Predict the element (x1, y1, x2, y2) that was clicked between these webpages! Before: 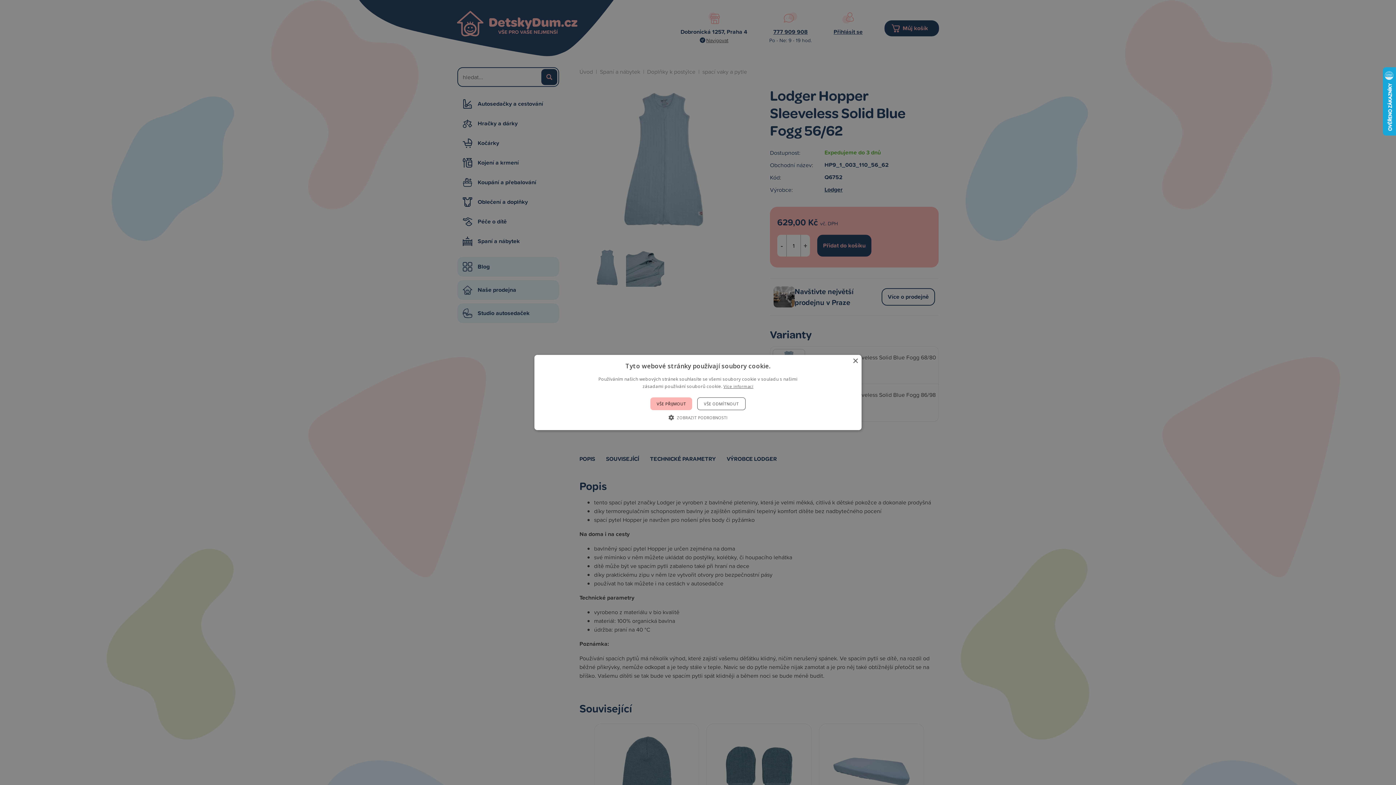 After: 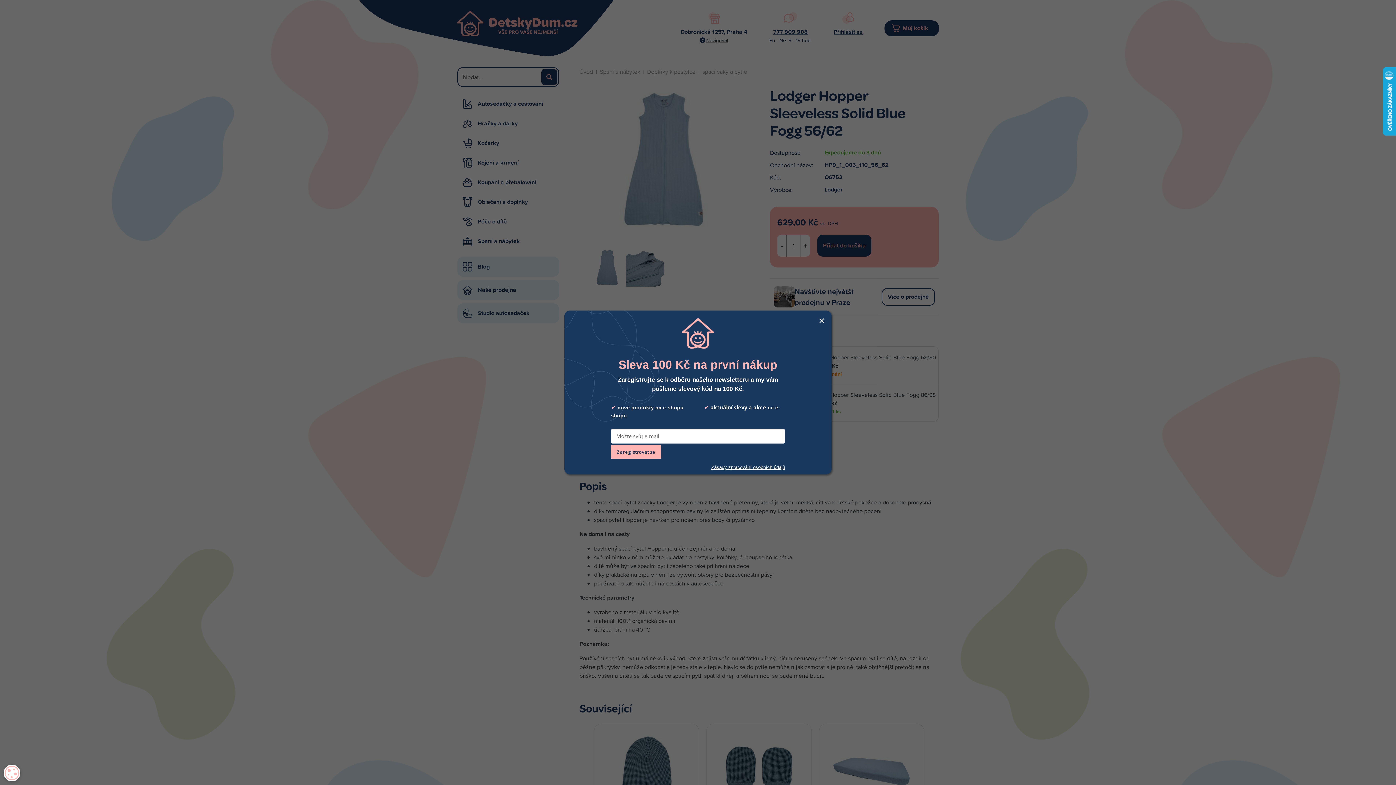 Action: bbox: (697, 397, 745, 410) label: VŠE ODMÍTNOUT